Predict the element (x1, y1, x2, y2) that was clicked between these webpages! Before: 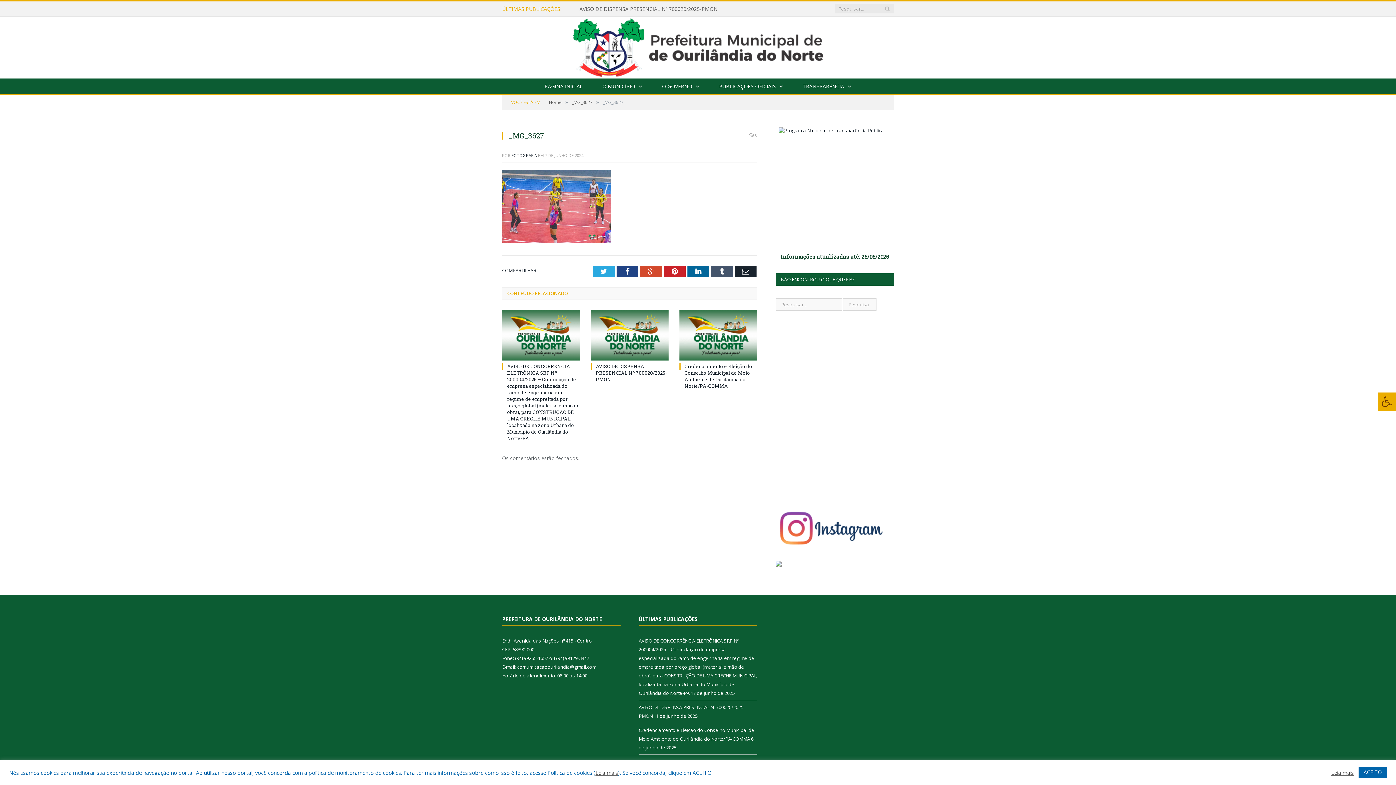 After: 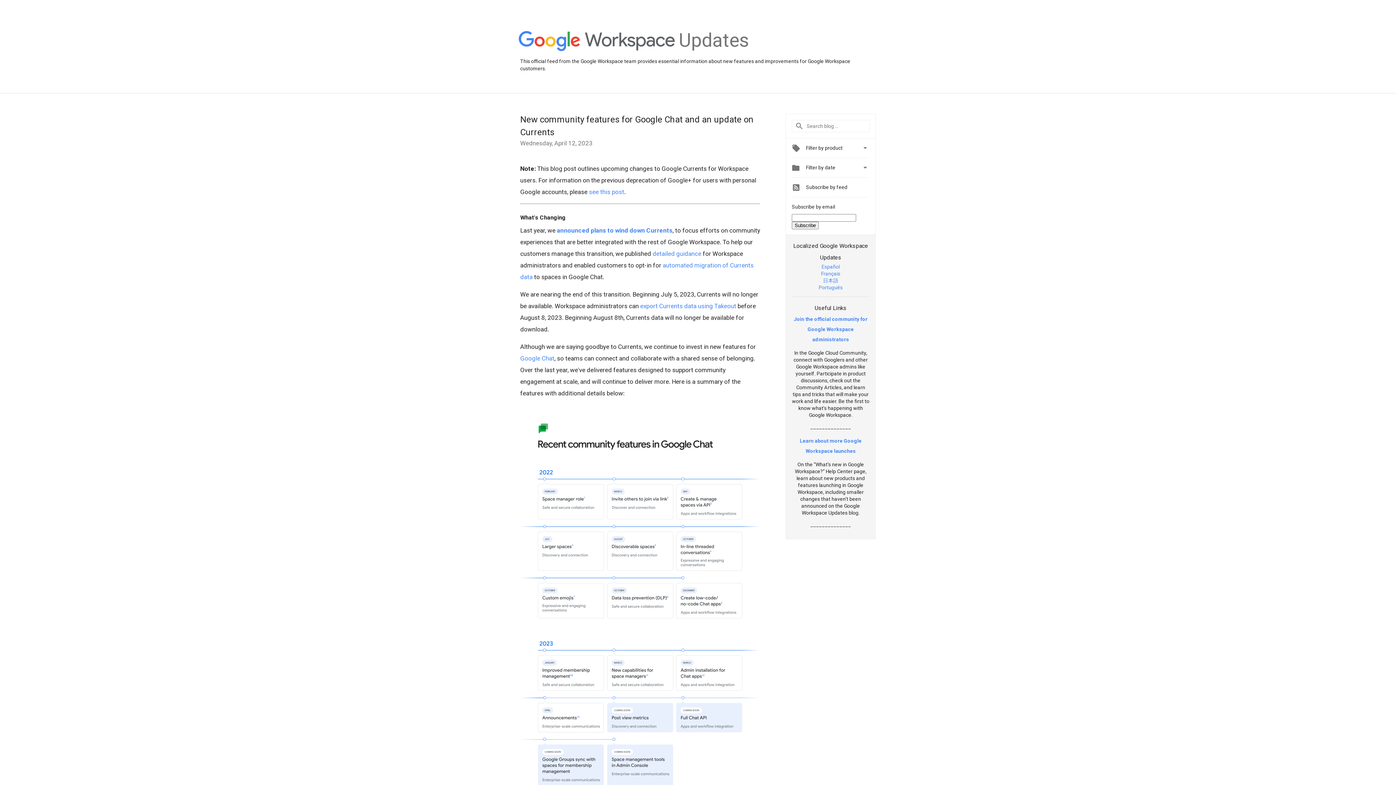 Action: bbox: (640, 266, 662, 277) label: Google+